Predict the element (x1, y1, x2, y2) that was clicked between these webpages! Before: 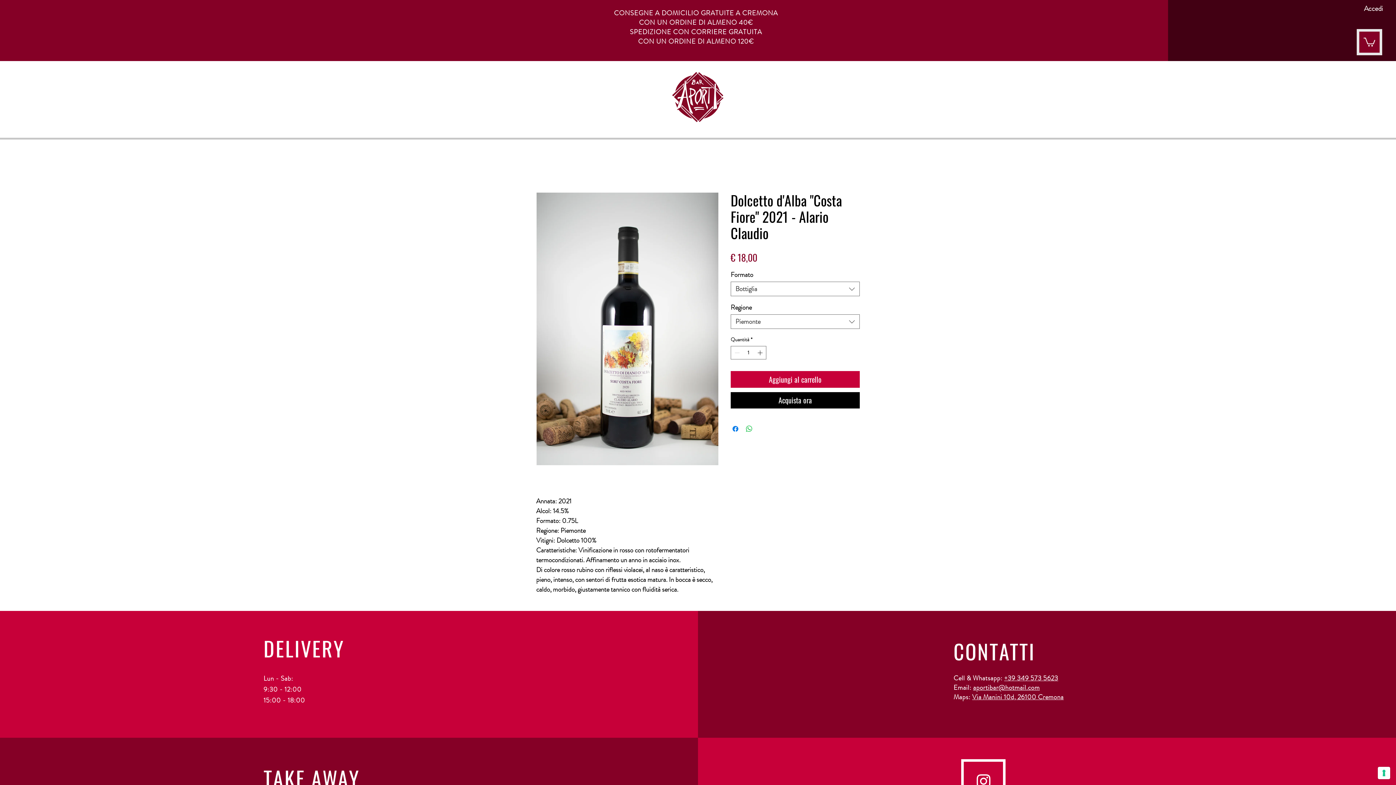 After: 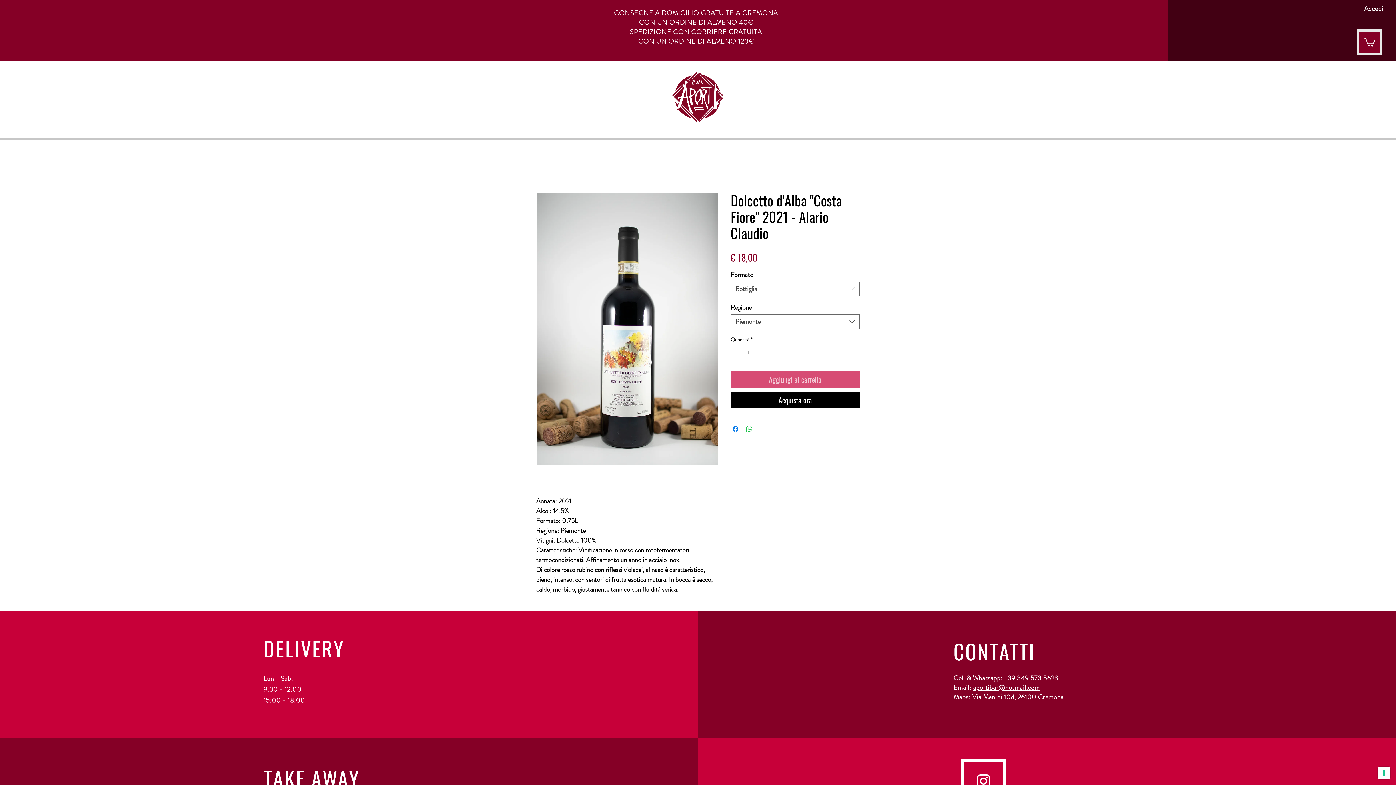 Action: bbox: (730, 371, 860, 388) label: Aggiungi al carrello